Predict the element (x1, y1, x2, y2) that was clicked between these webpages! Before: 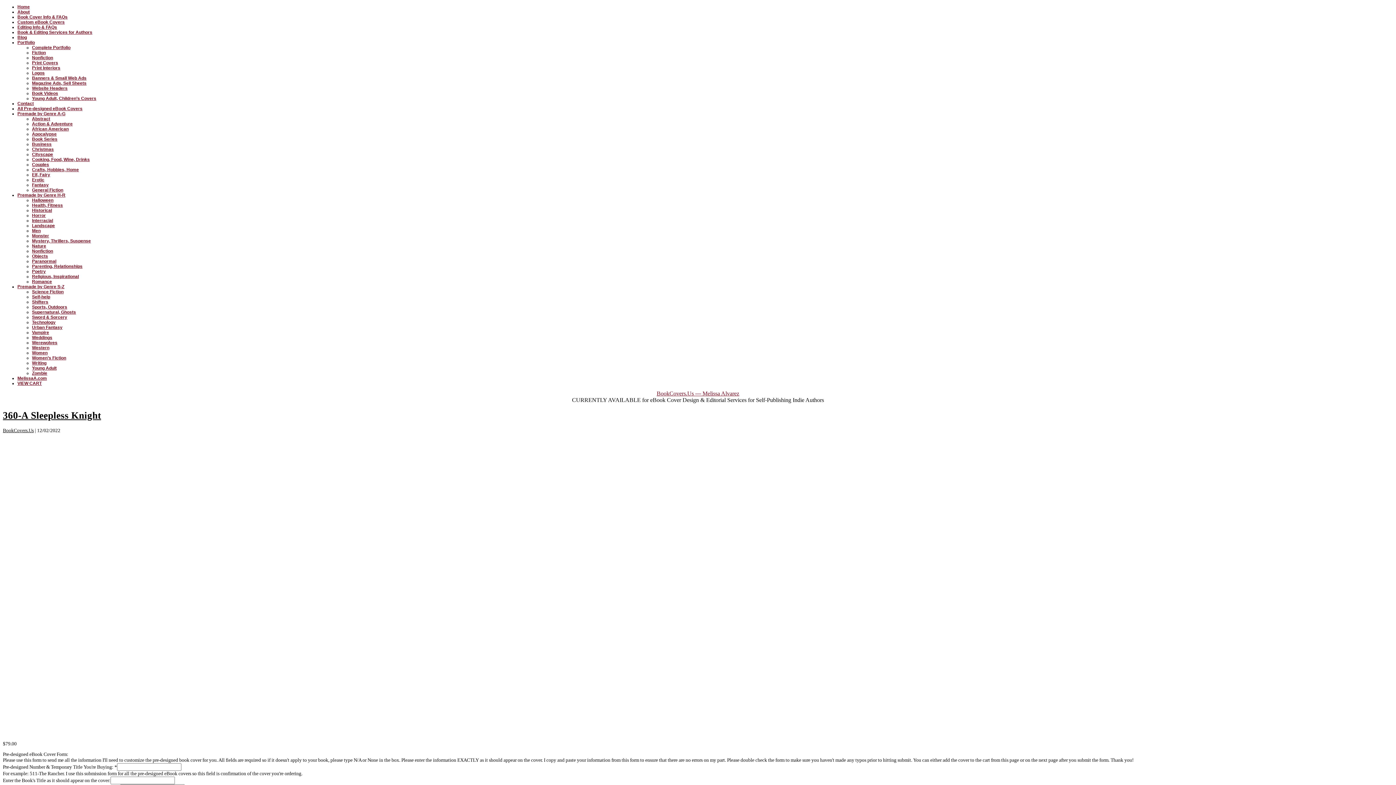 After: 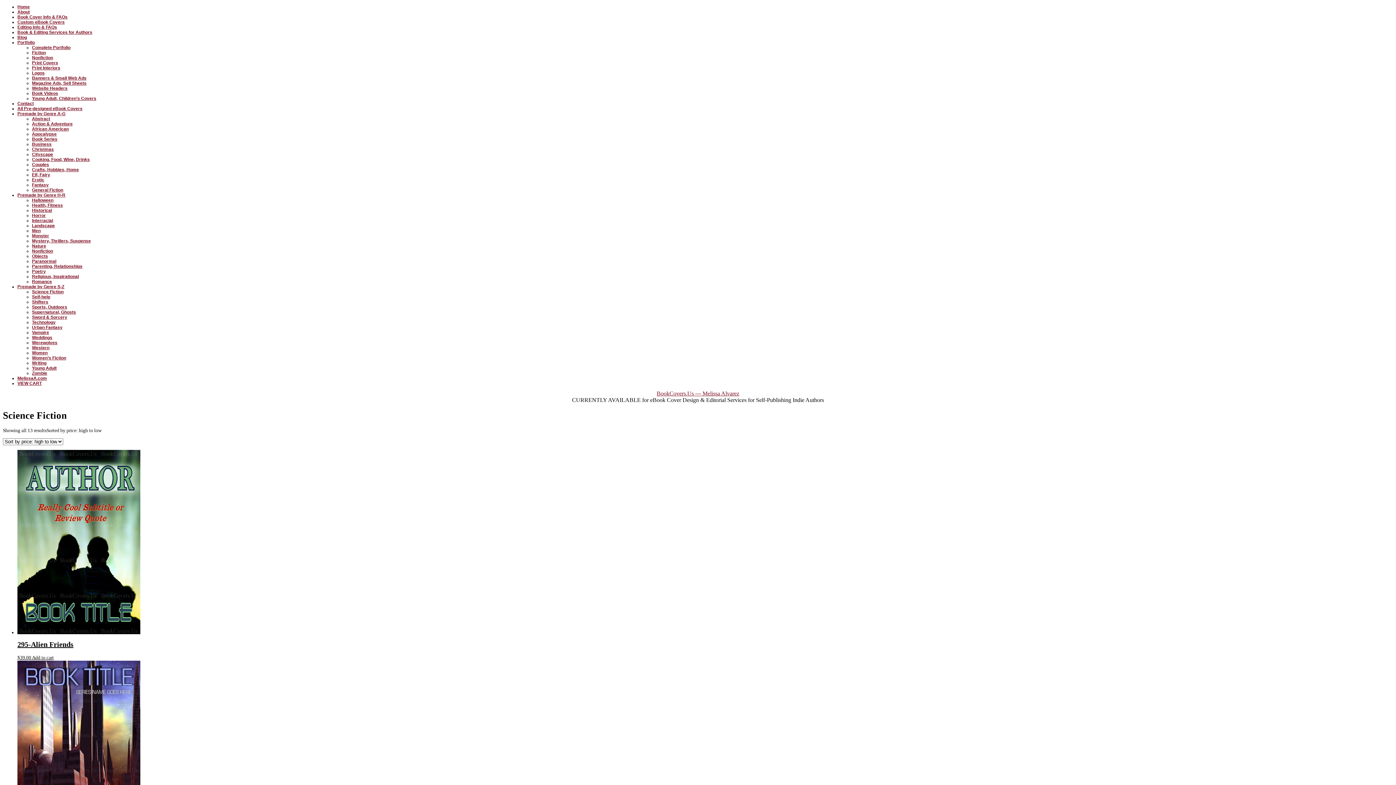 Action: bbox: (32, 289, 63, 294) label: Science Fiction